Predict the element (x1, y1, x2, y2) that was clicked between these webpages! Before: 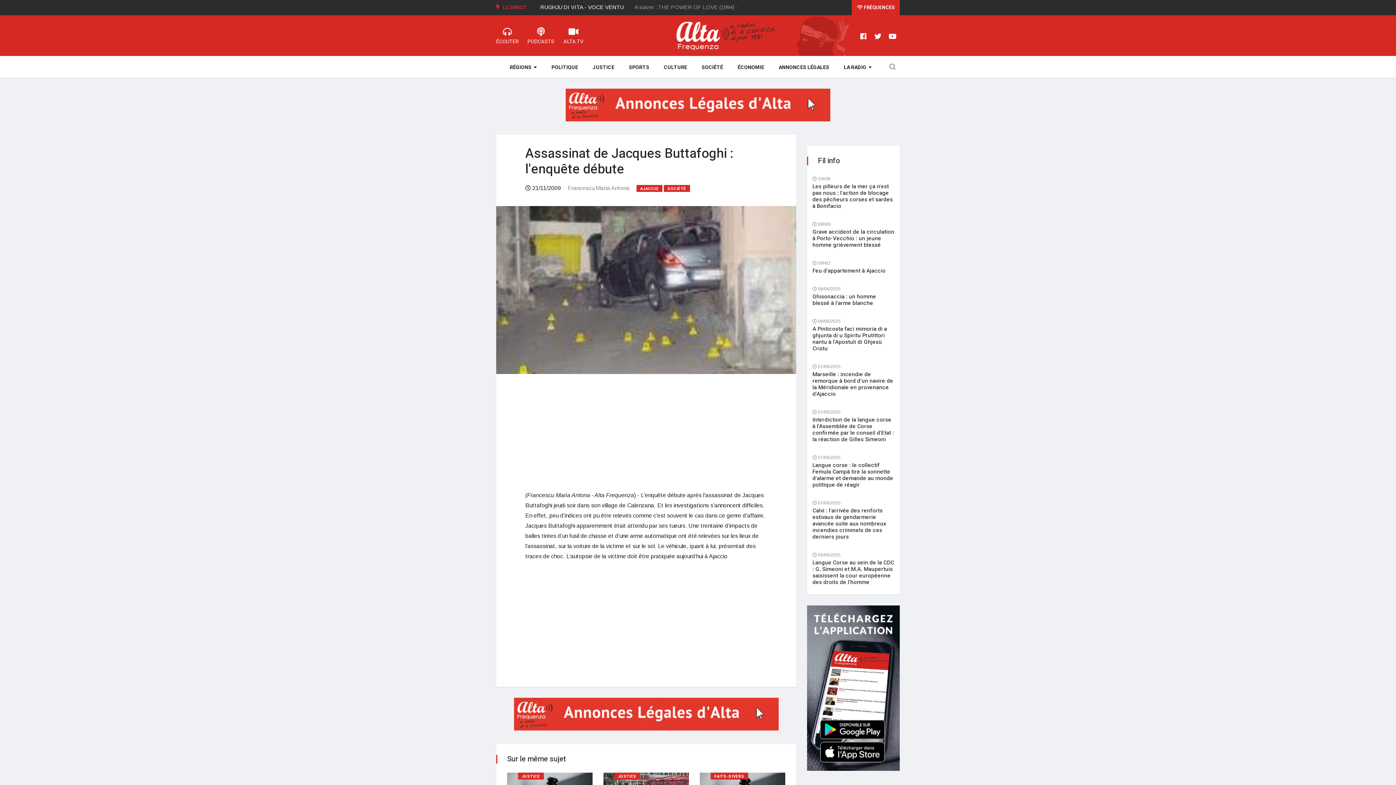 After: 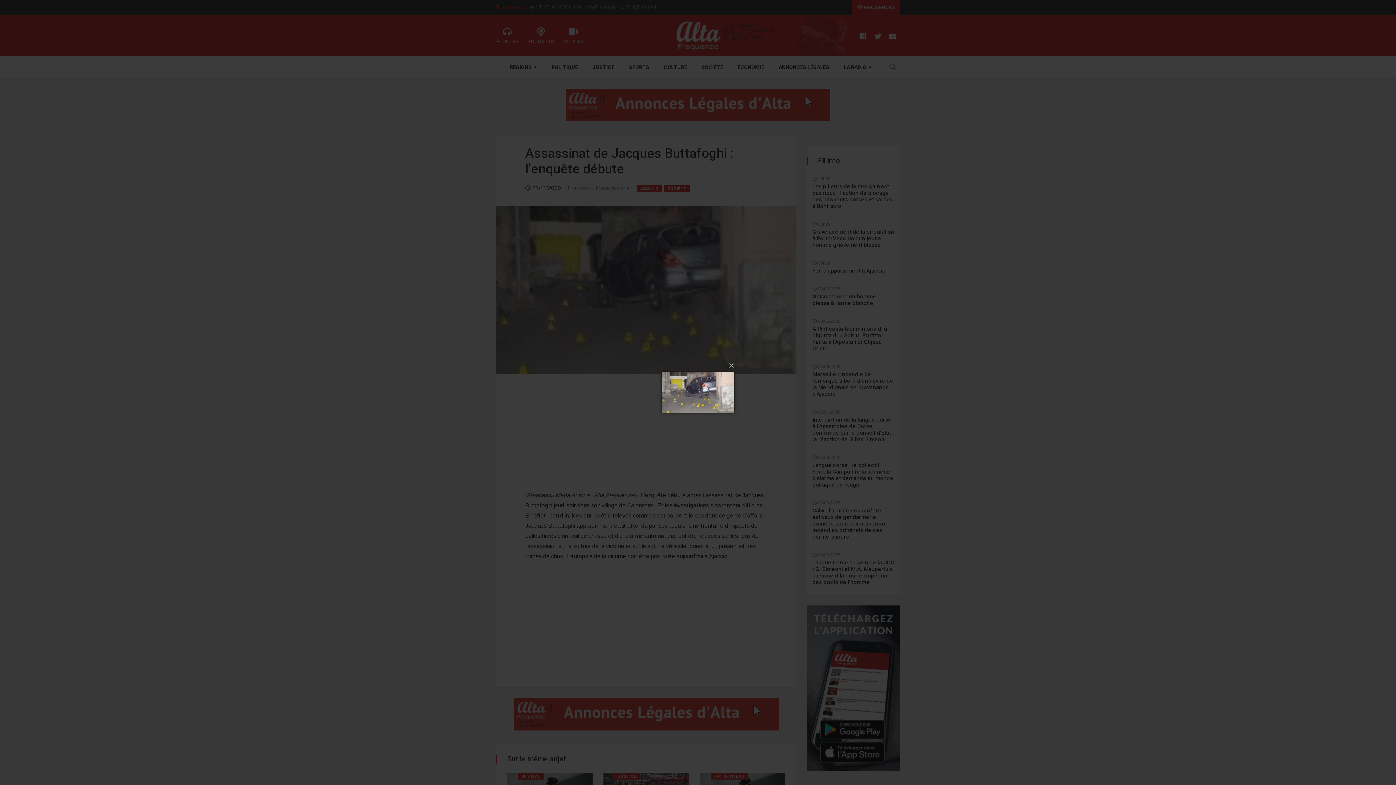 Action: bbox: (496, 286, 796, 292)